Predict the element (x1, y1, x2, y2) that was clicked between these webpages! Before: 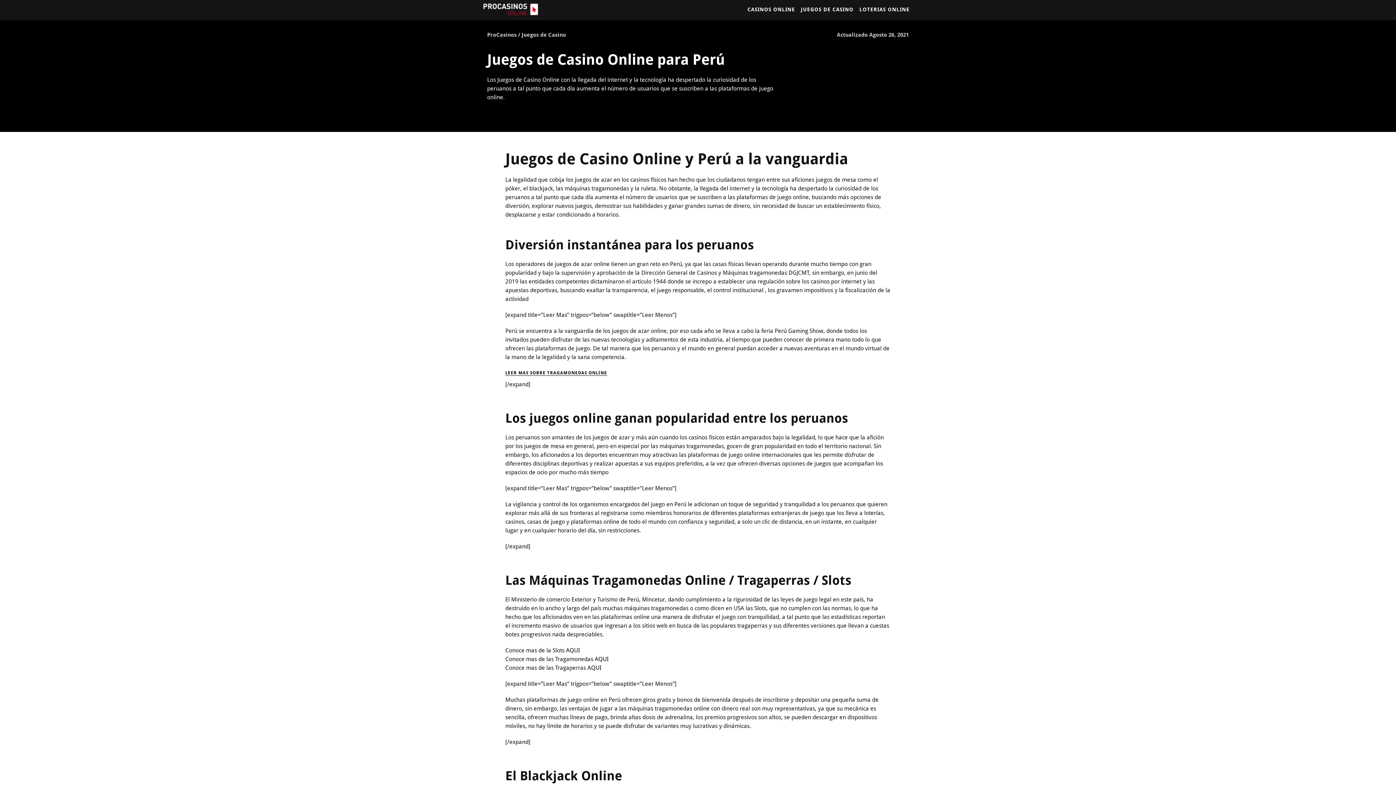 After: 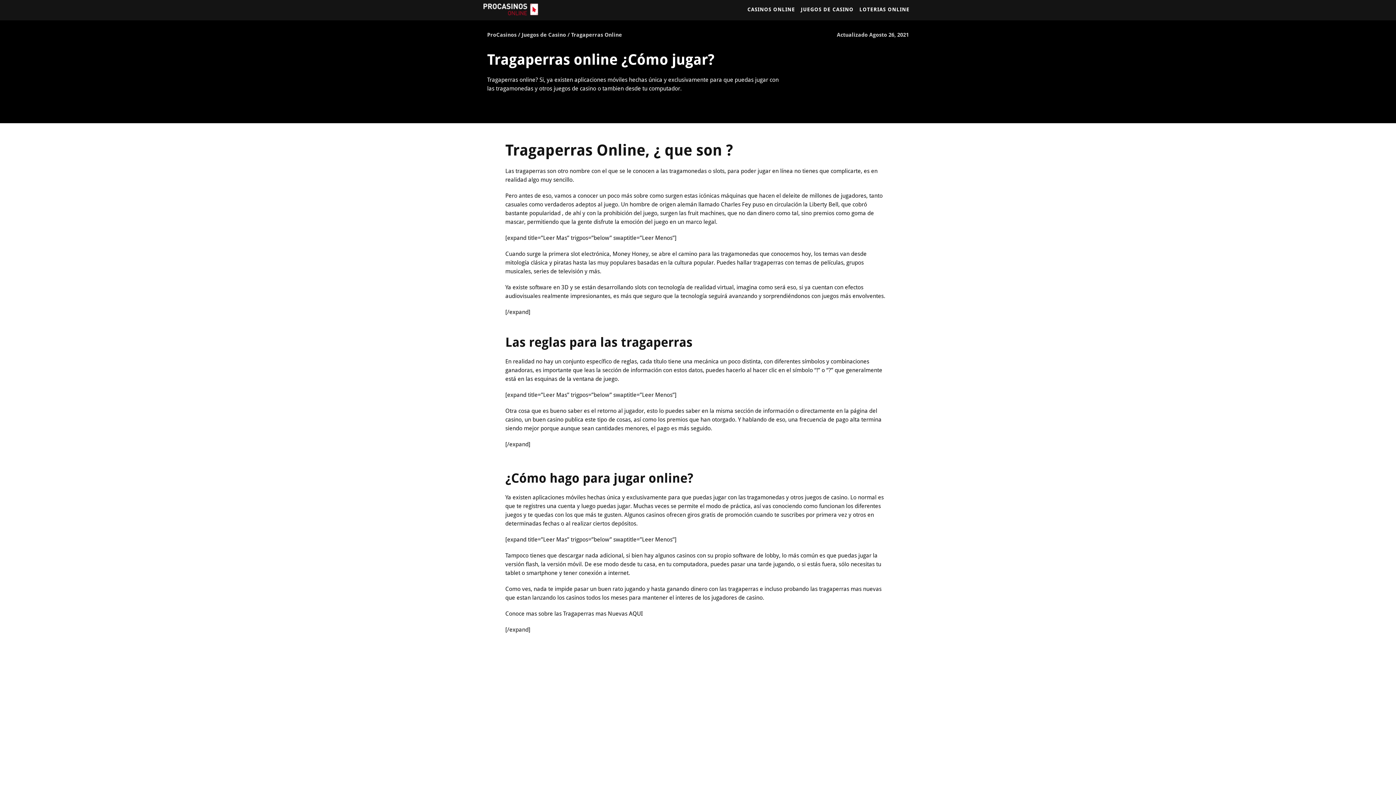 Action: bbox: (587, 664, 601, 671) label: AQUI